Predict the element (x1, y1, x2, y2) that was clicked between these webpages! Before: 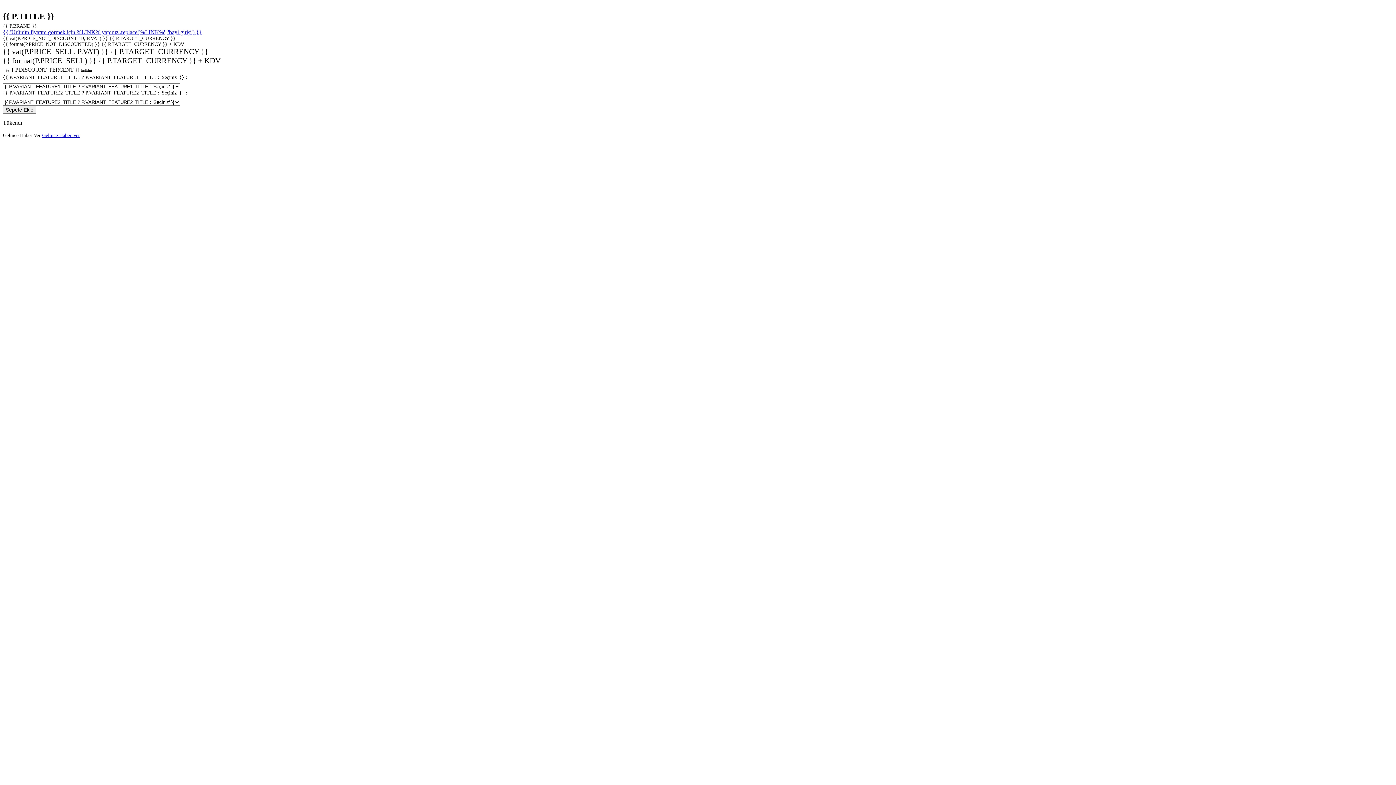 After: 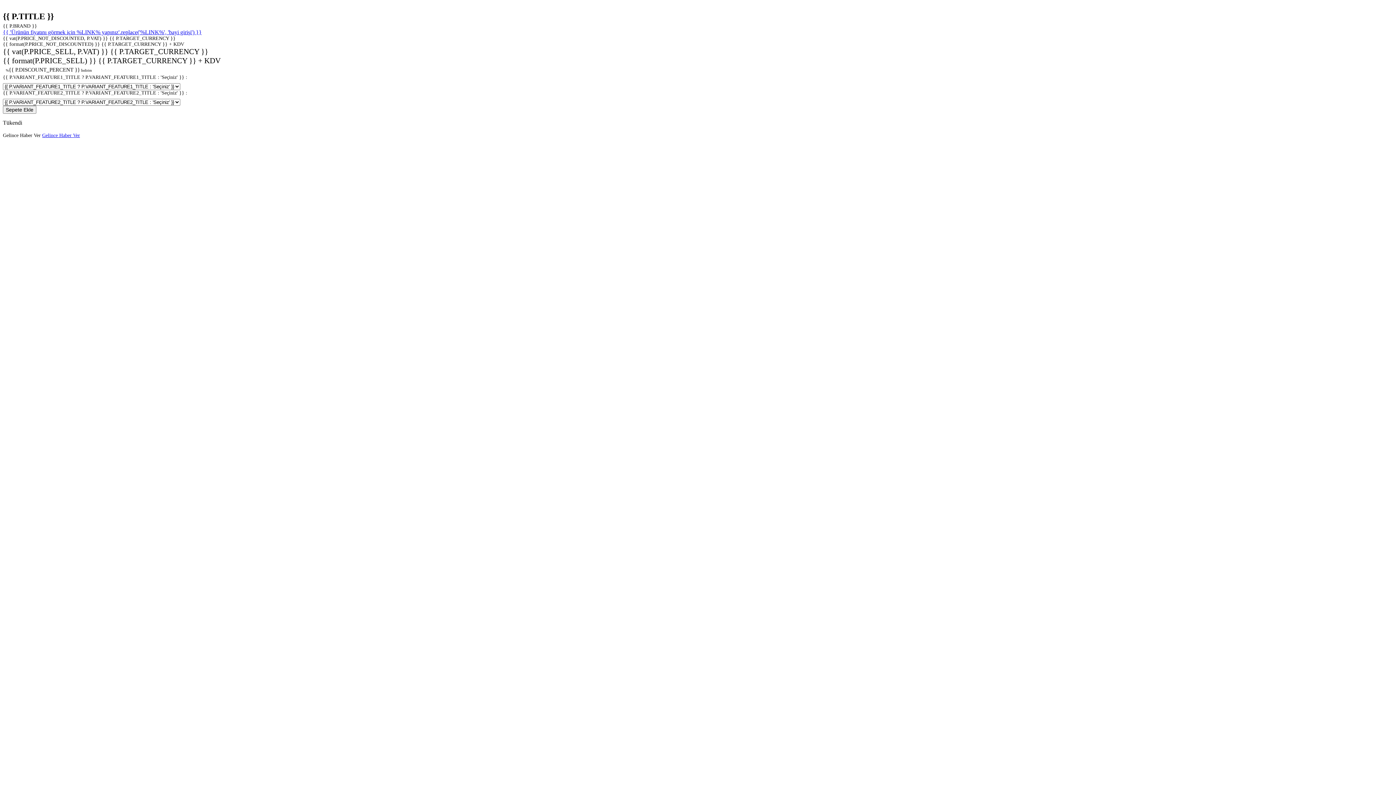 Action: label: Gelince Haber Ver bbox: (2, 132, 40, 138)